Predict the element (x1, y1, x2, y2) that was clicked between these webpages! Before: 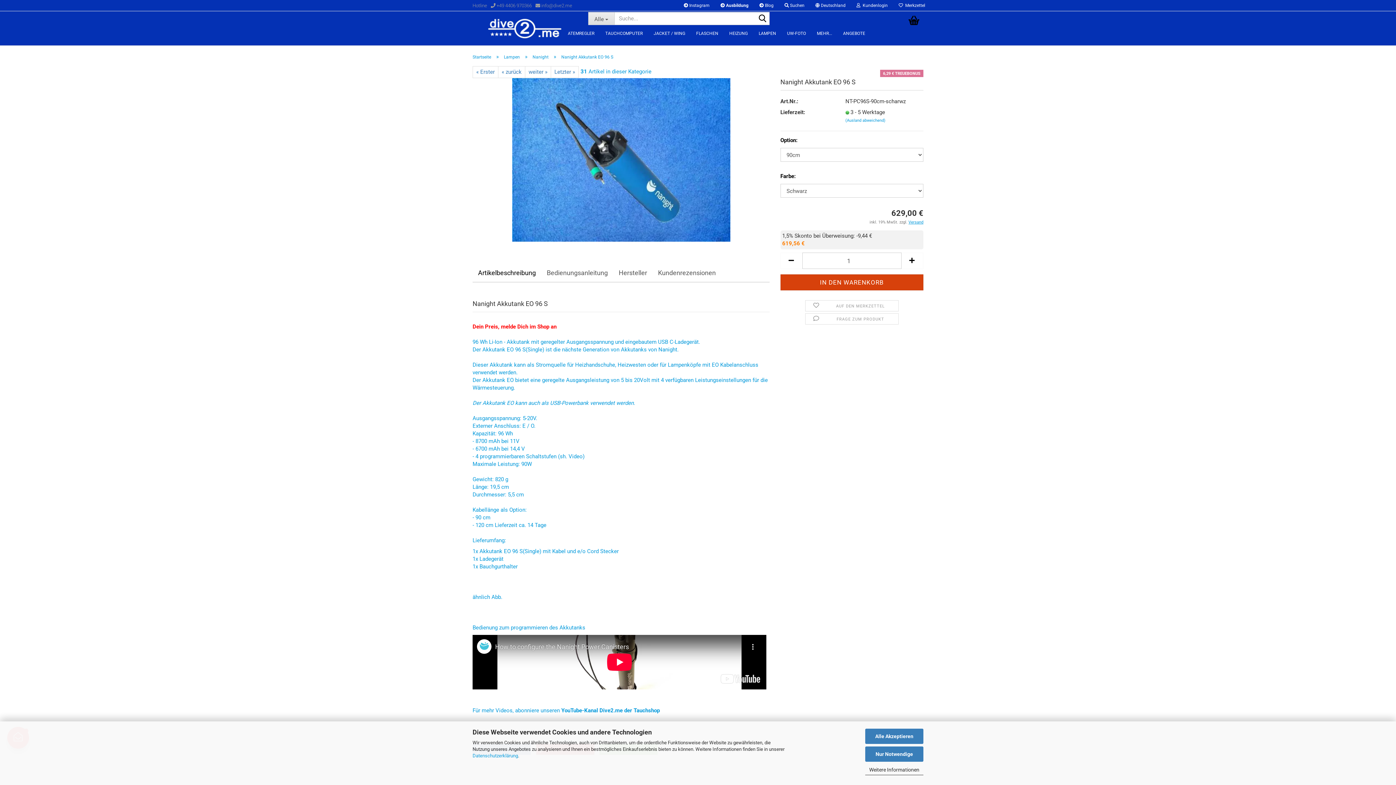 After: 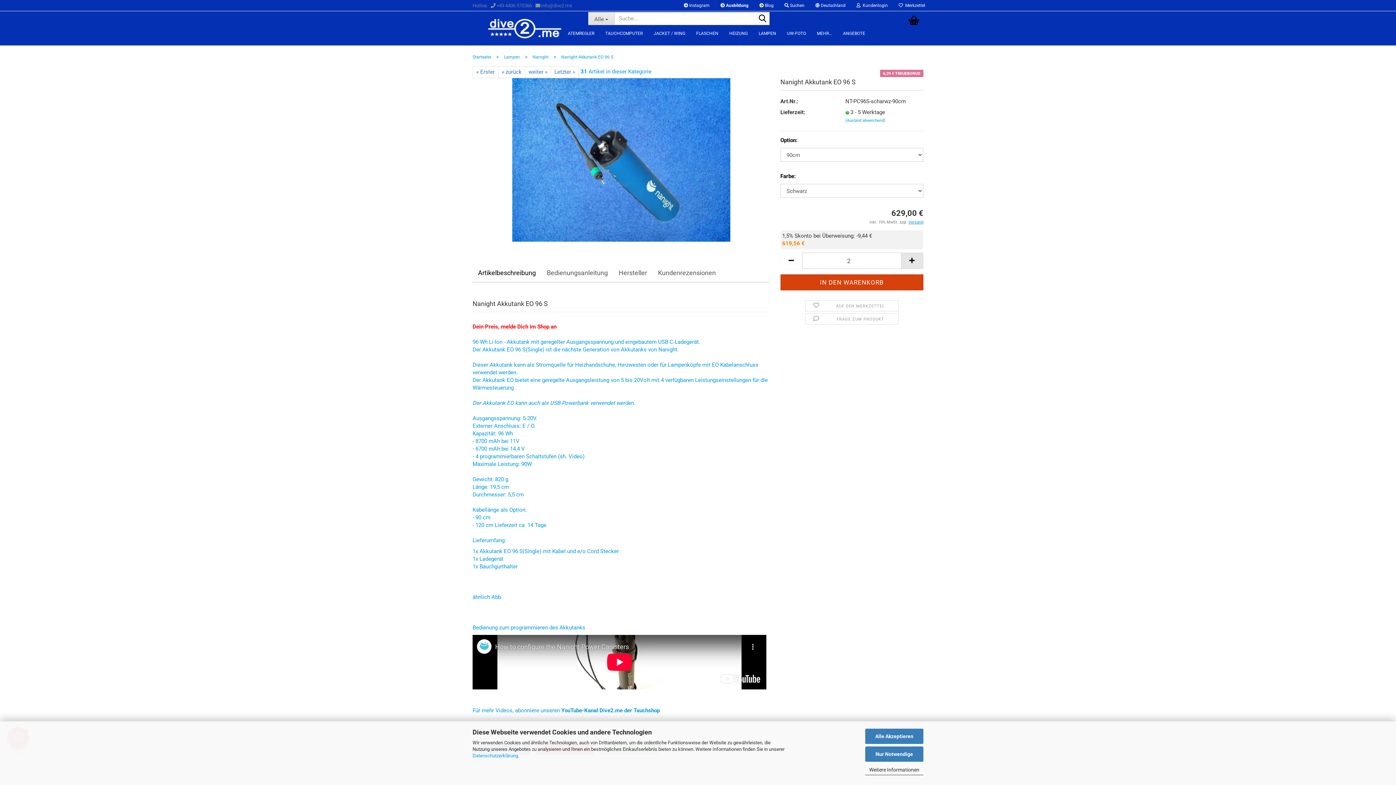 Action: bbox: (901, 252, 923, 269)